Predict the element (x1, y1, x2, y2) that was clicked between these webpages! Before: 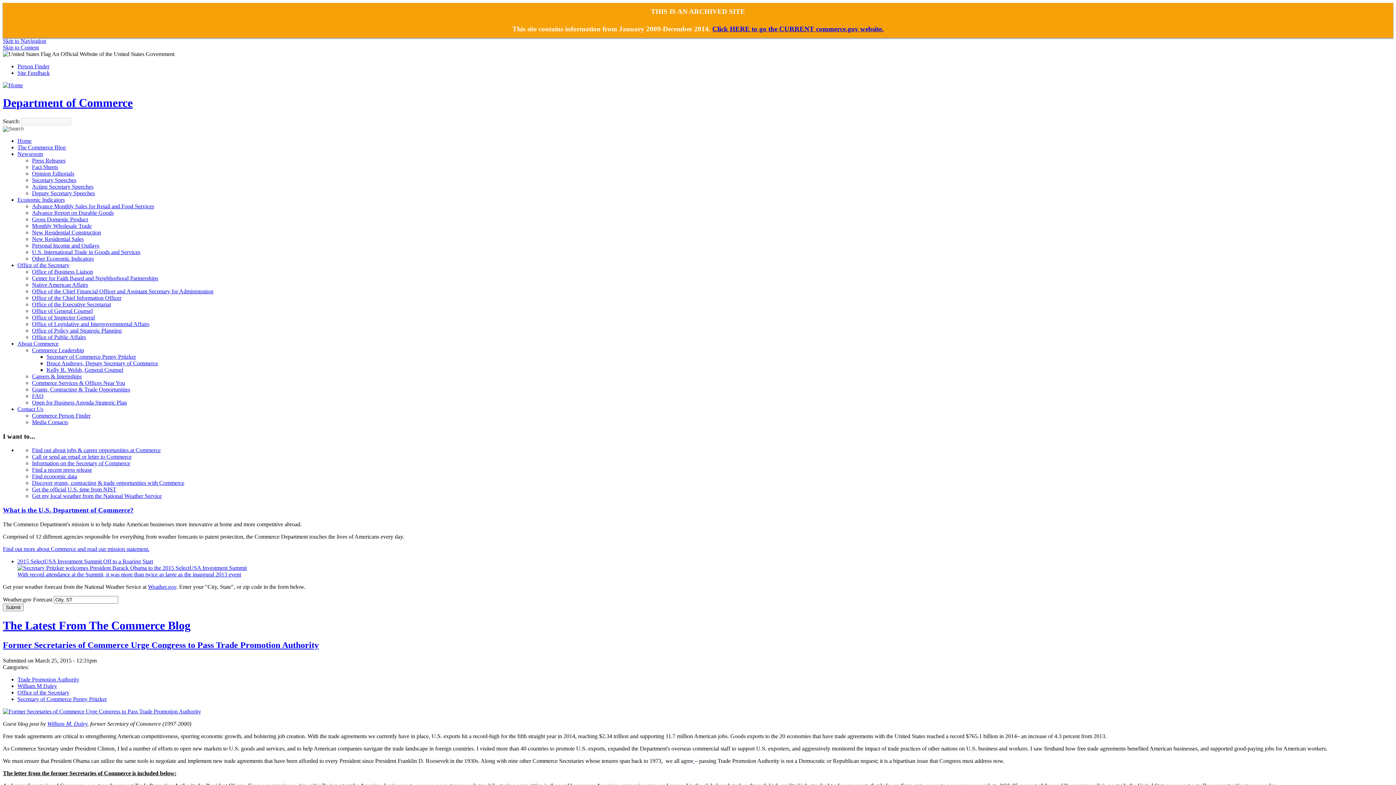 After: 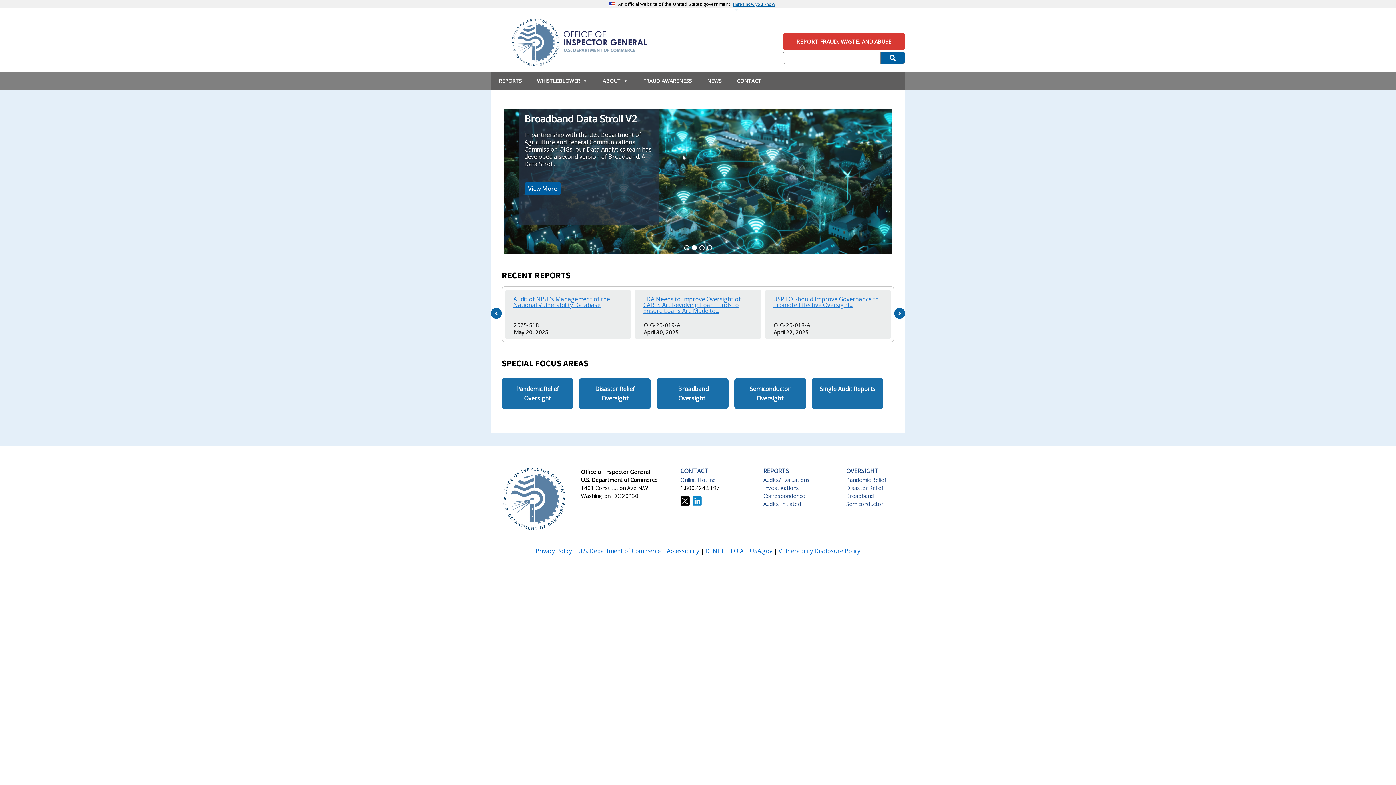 Action: bbox: (32, 314, 94, 320) label: Office of Inspector General